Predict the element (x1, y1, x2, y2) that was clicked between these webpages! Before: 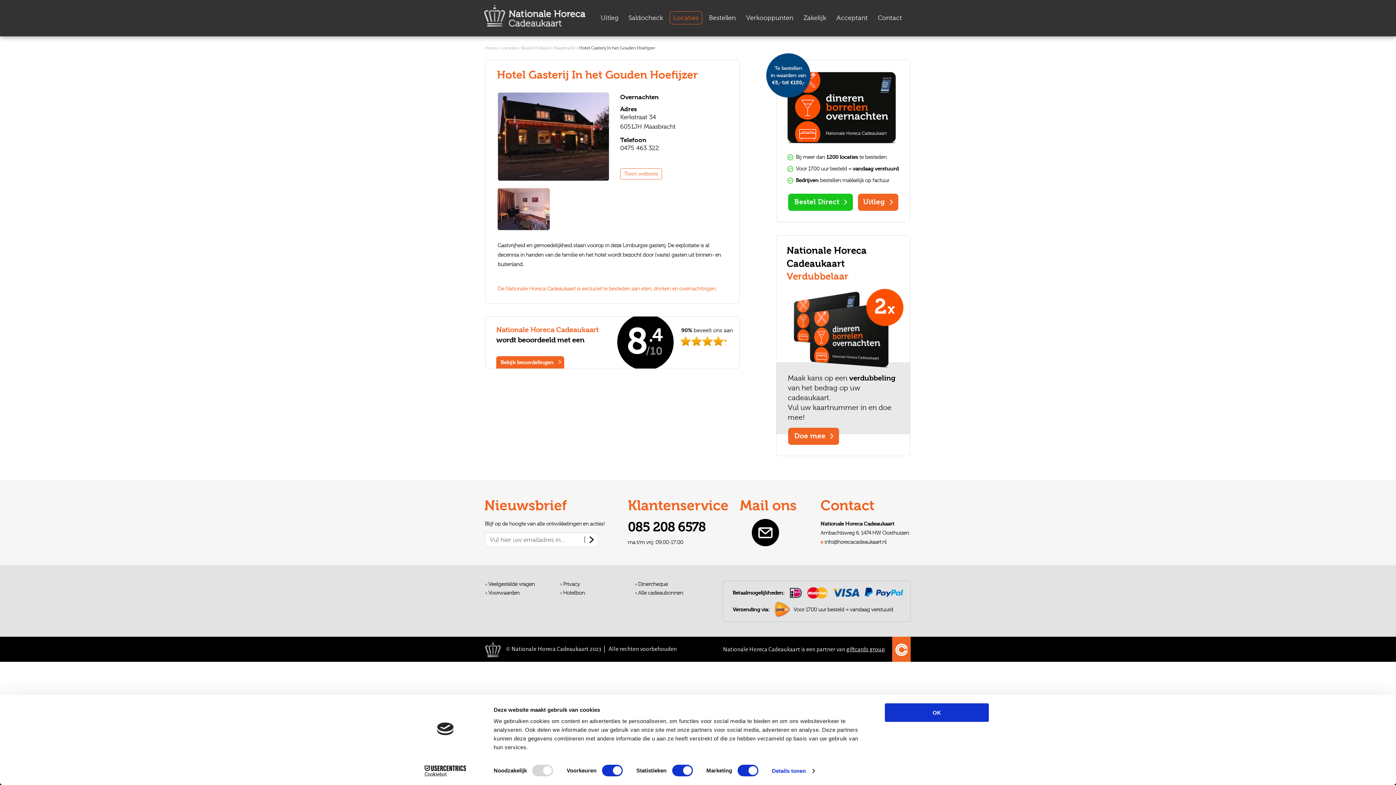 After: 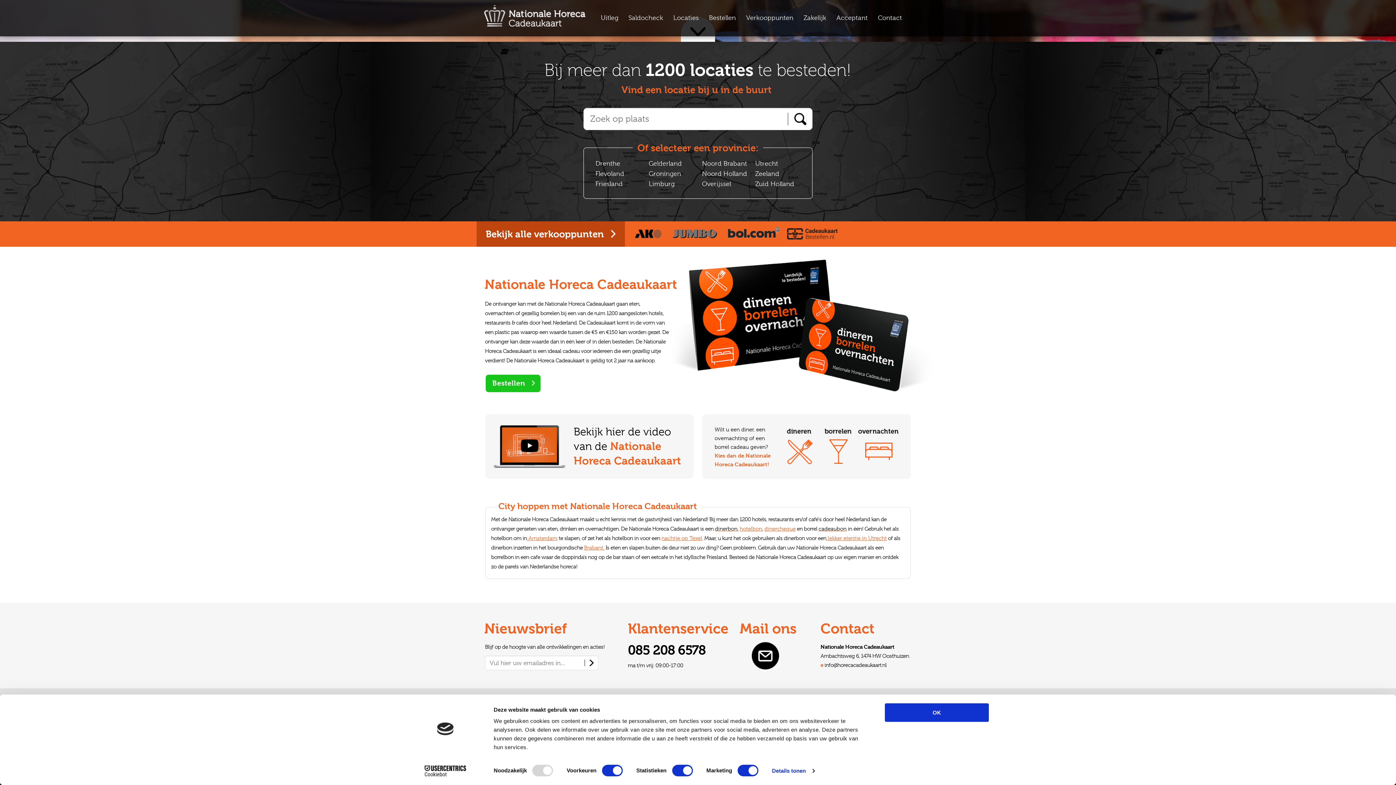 Action: bbox: (597, 11, 622, 24) label: Uitleg